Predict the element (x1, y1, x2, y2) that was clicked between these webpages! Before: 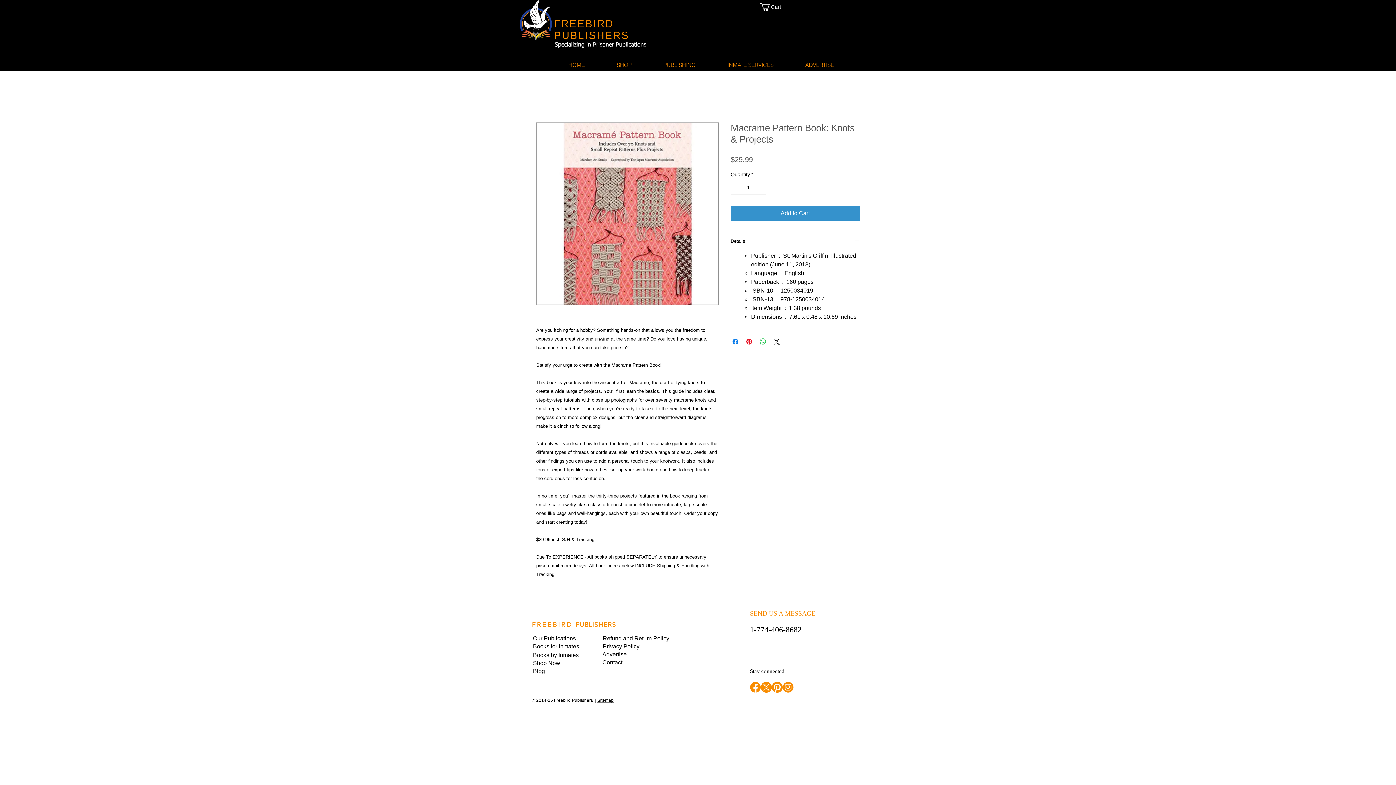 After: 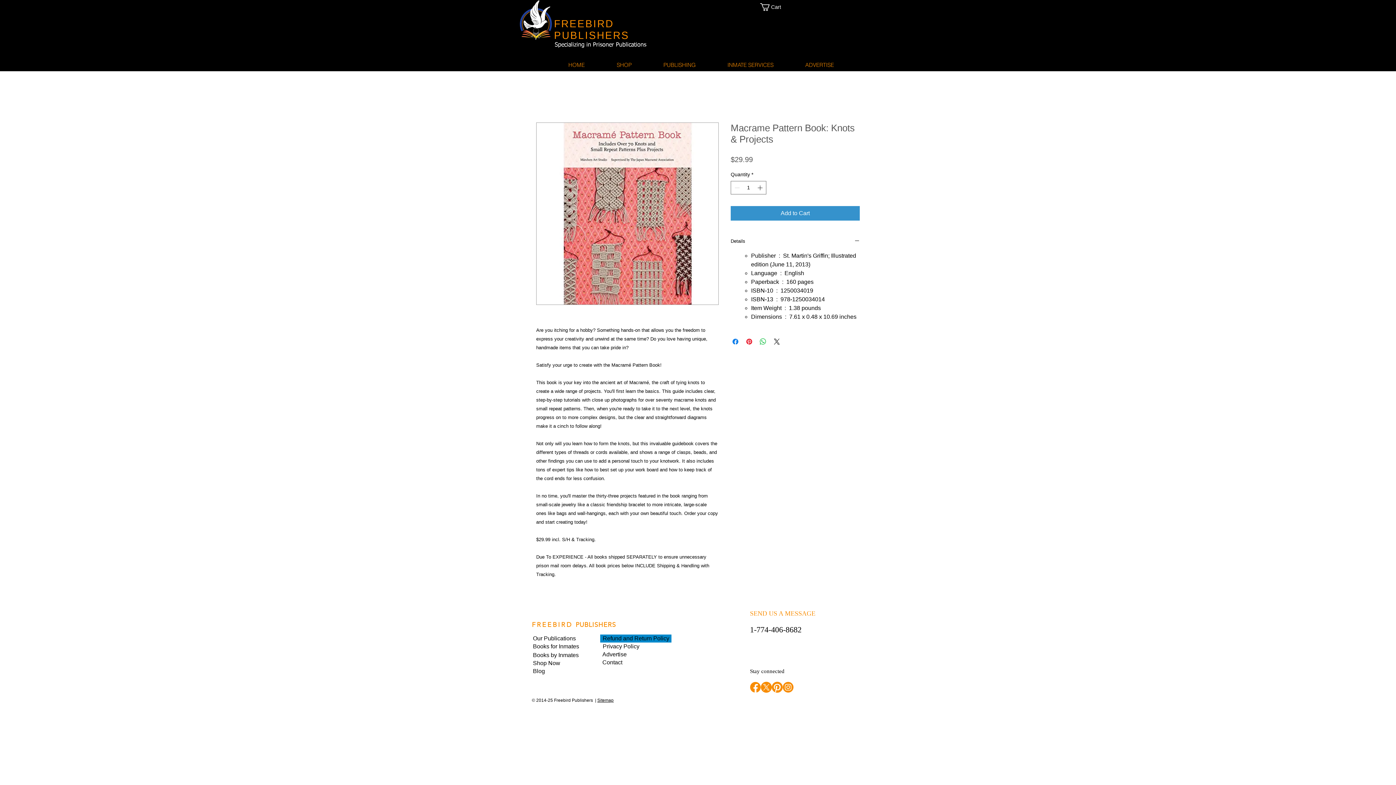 Action: label: Refund and Return Policy bbox: (600, 634, 671, 642)